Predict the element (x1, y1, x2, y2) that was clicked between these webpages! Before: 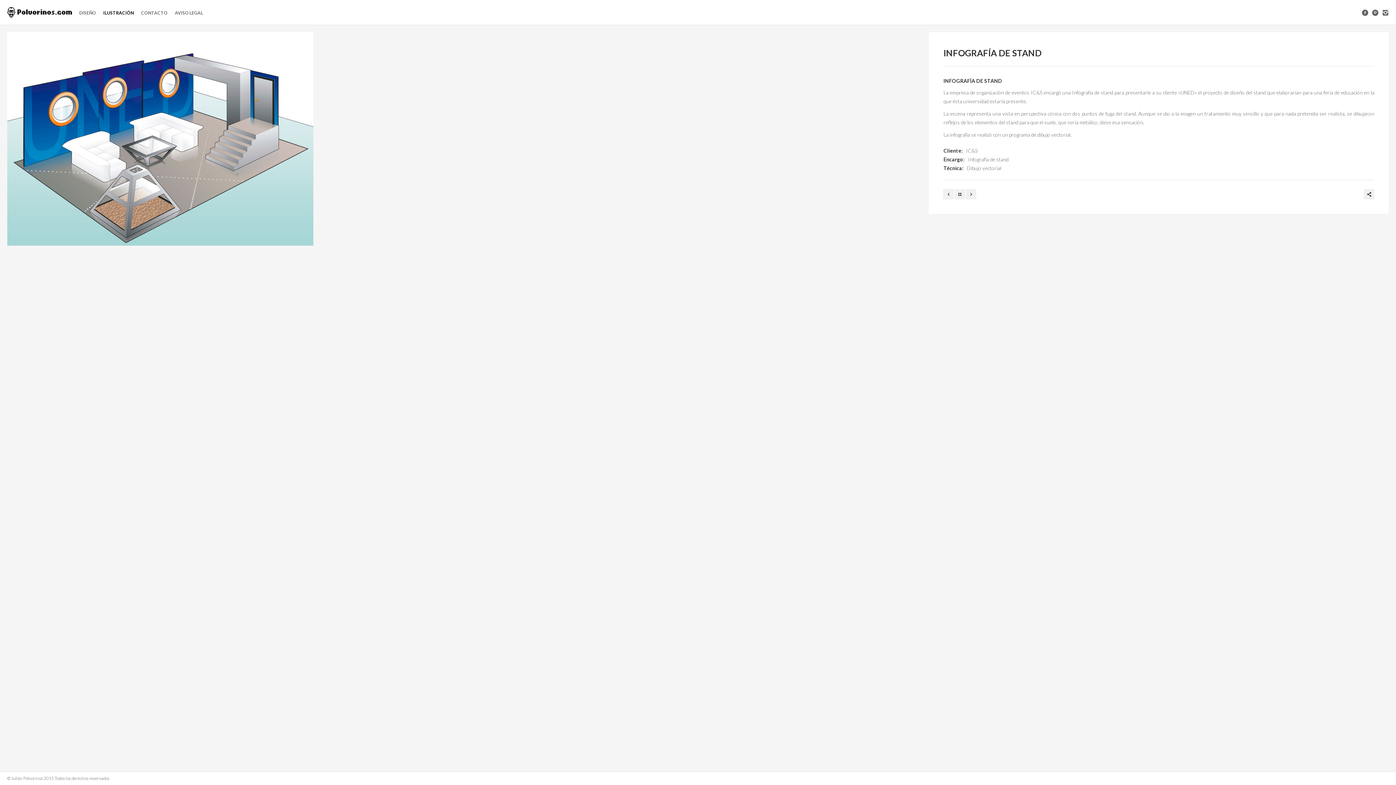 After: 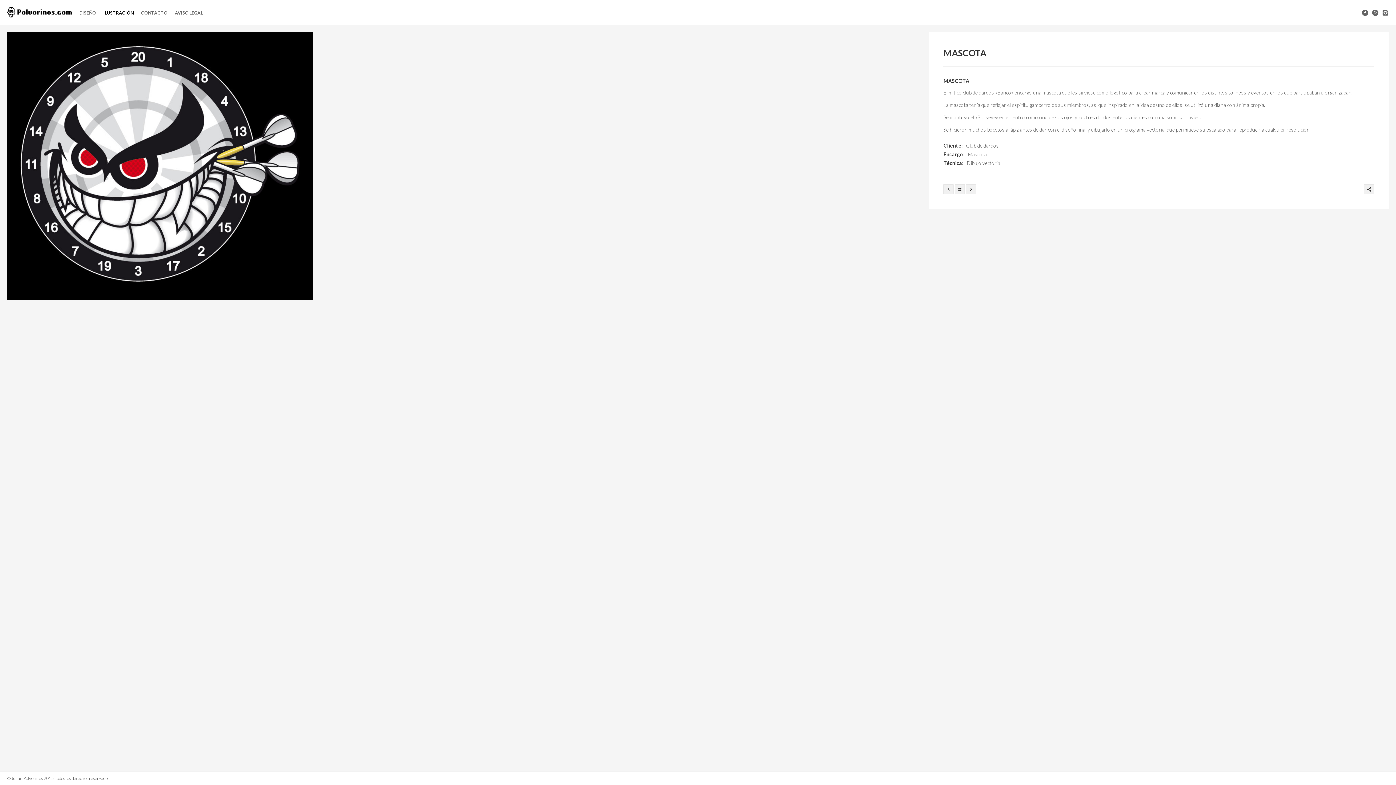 Action: bbox: (966, 190, 976, 196)